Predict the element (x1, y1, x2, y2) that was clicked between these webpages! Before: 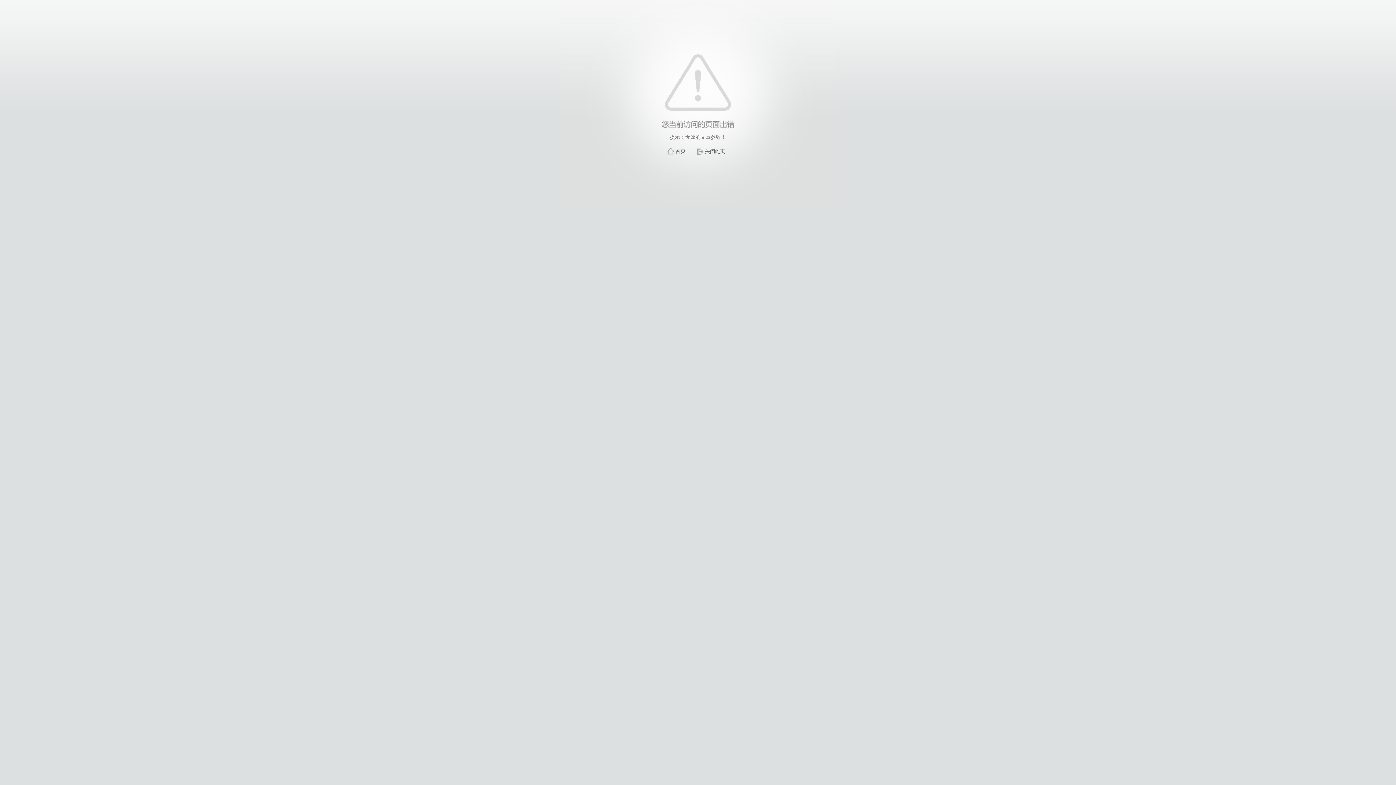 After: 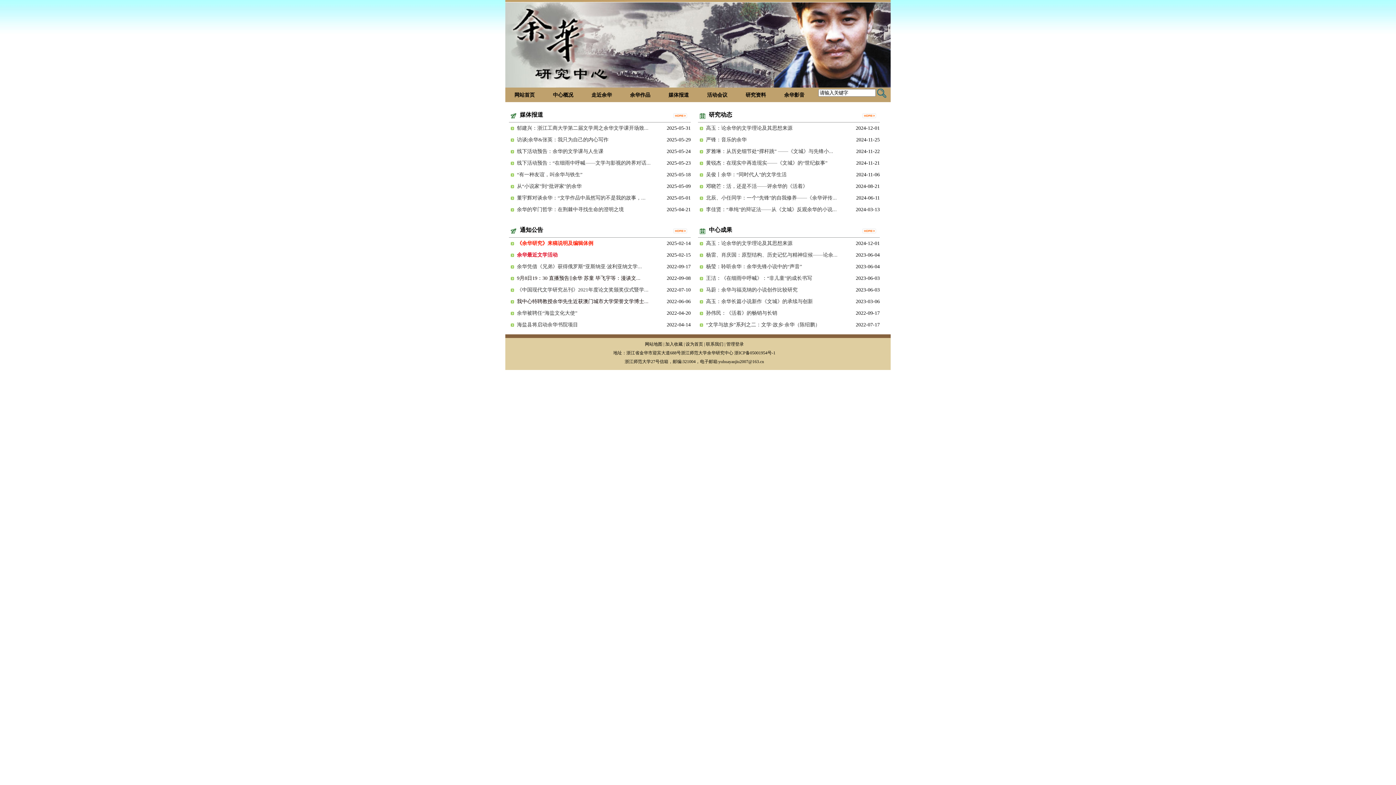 Action: bbox: (675, 148, 685, 154) label: 首页